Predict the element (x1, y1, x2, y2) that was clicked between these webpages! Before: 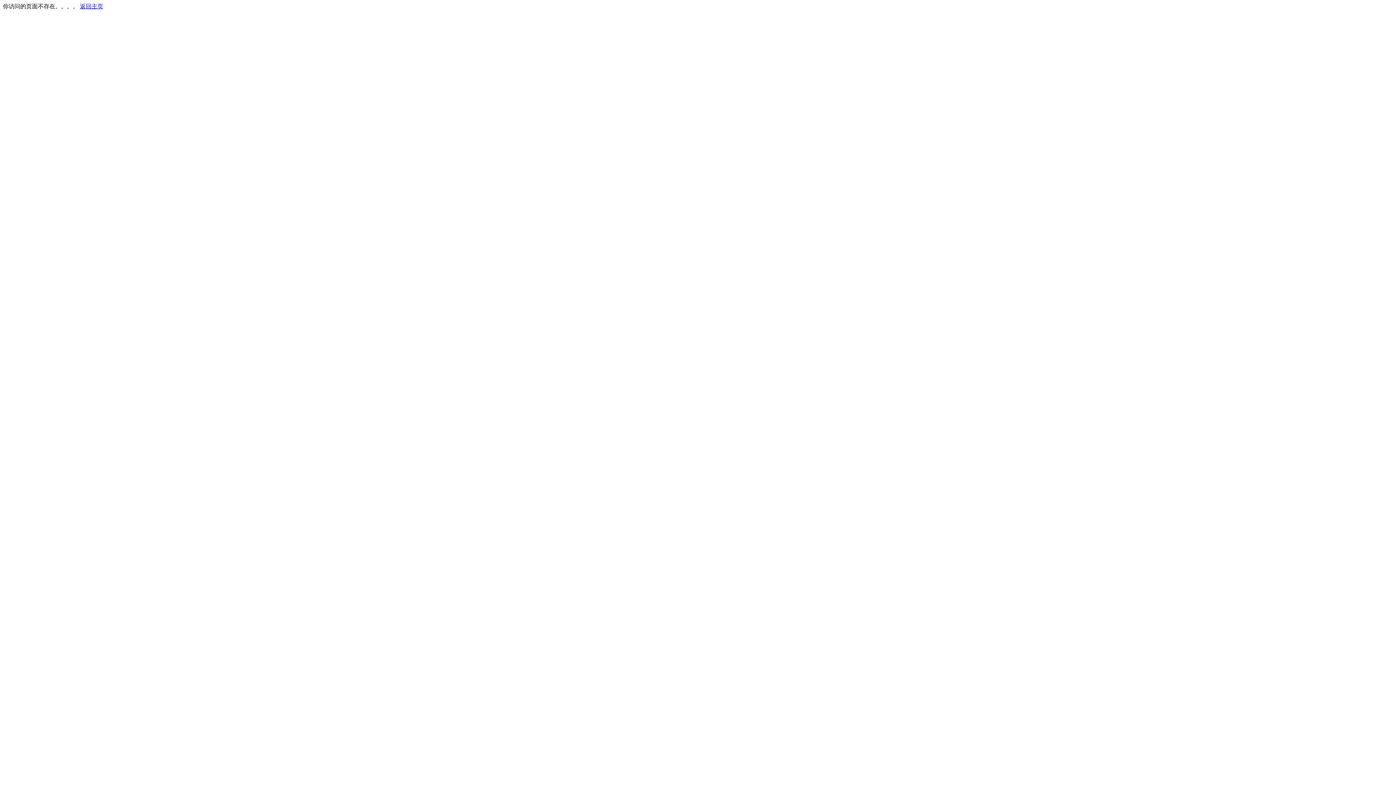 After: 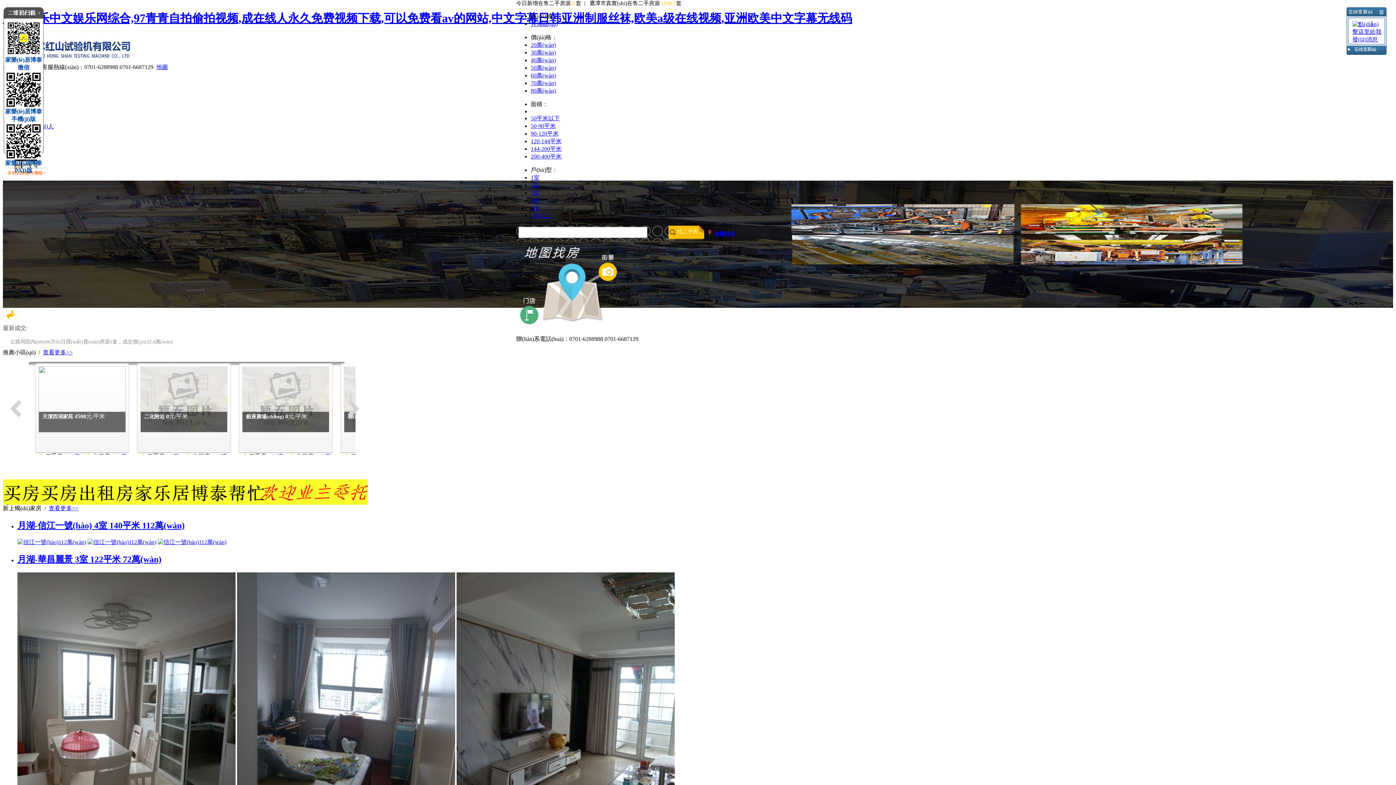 Action: label: 返回主页 bbox: (80, 3, 103, 9)